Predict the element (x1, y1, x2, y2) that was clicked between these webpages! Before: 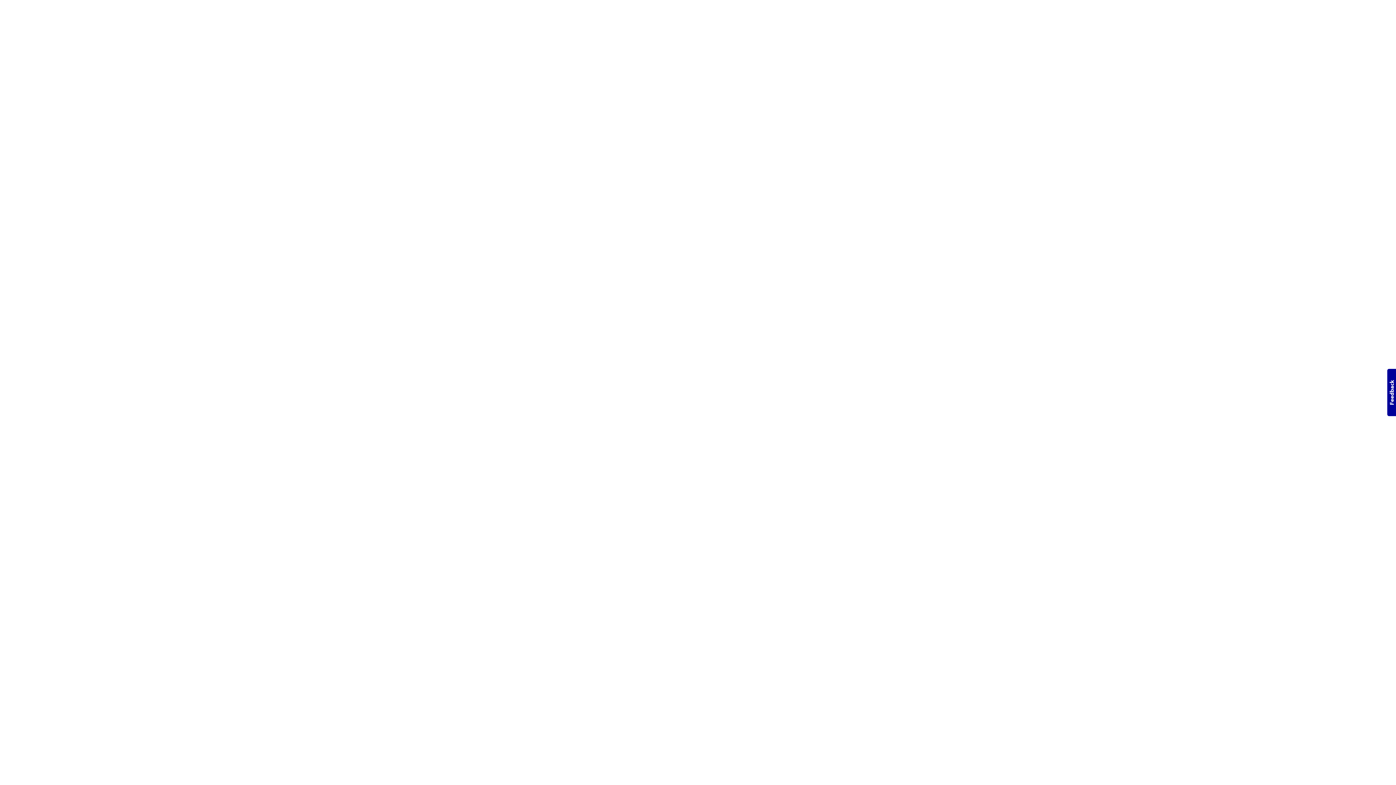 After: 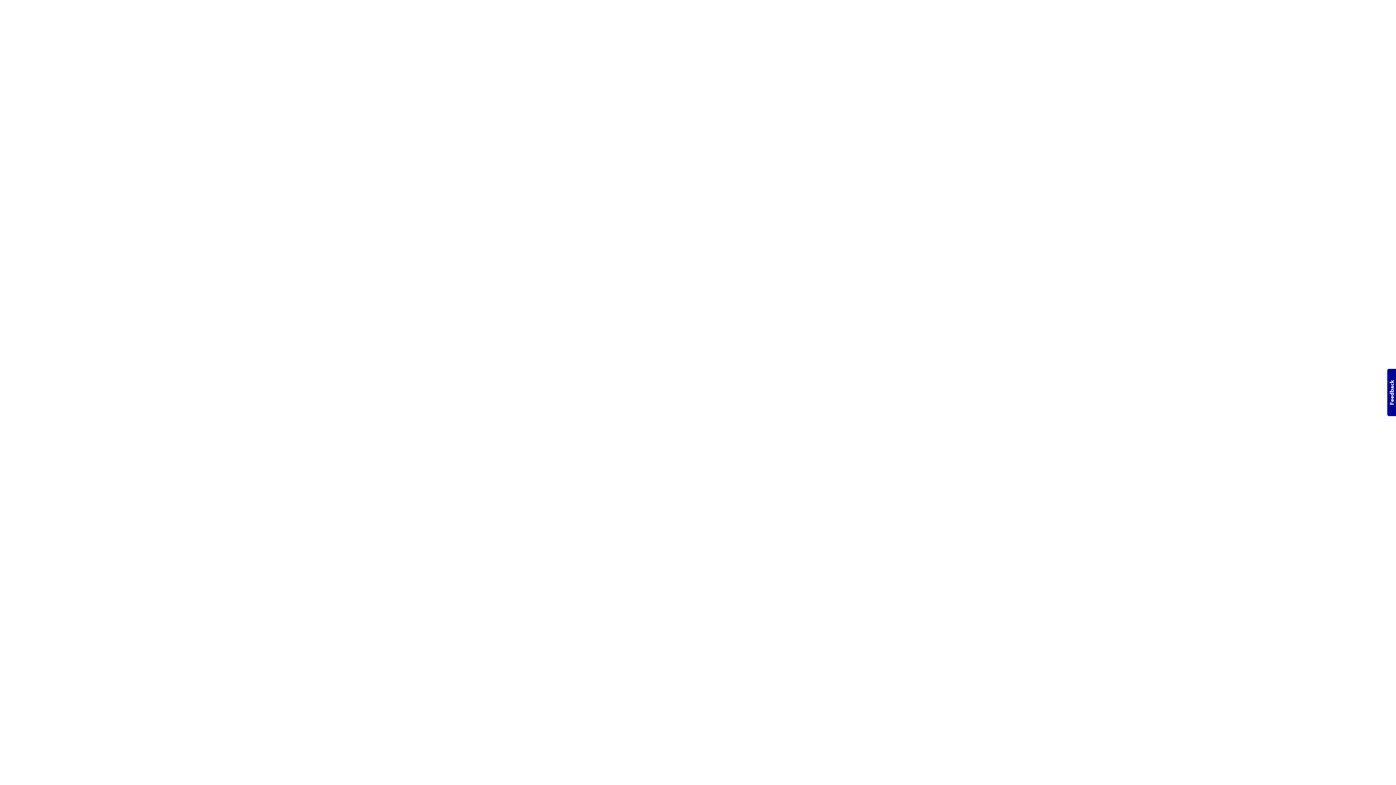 Action: label: Usabilla Feedback Button bbox: (1387, 369, 1396, 416)